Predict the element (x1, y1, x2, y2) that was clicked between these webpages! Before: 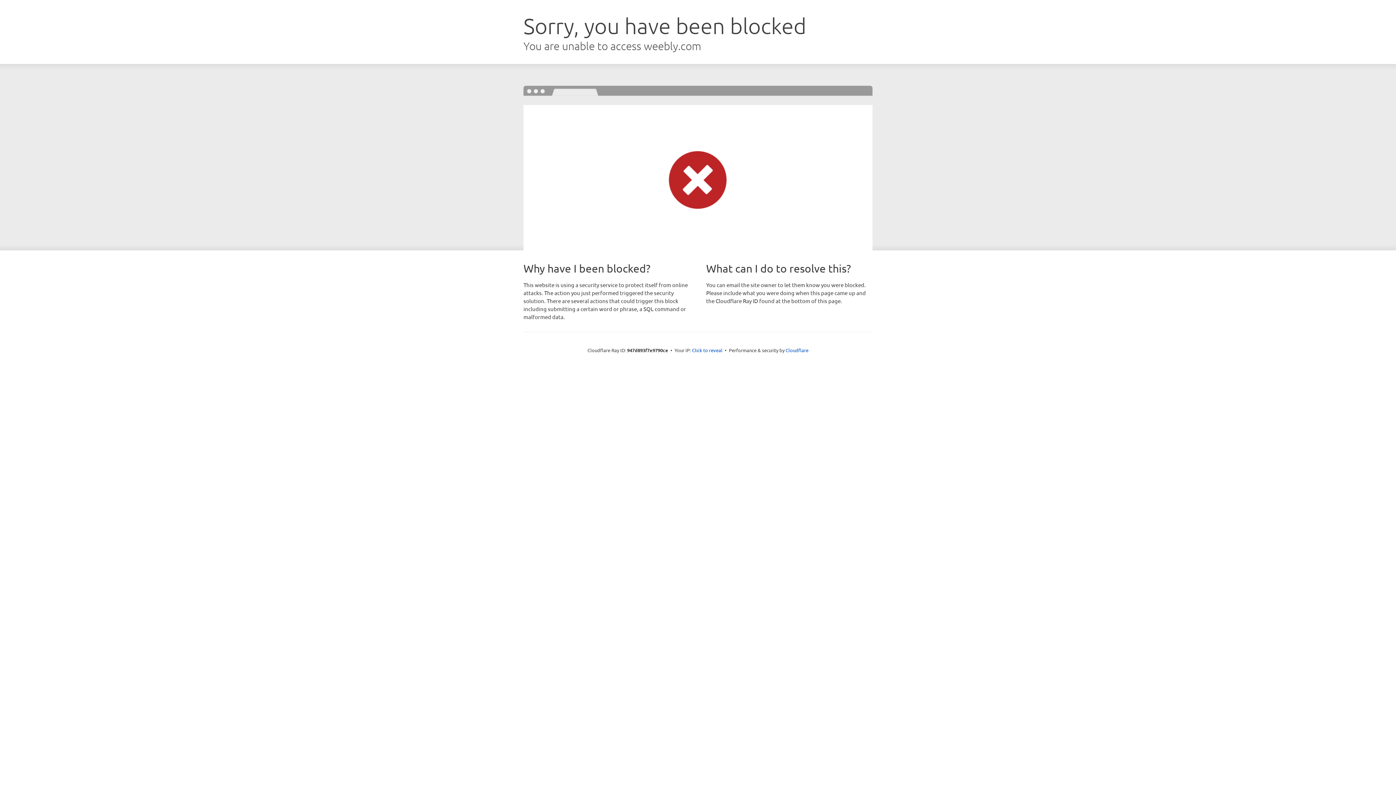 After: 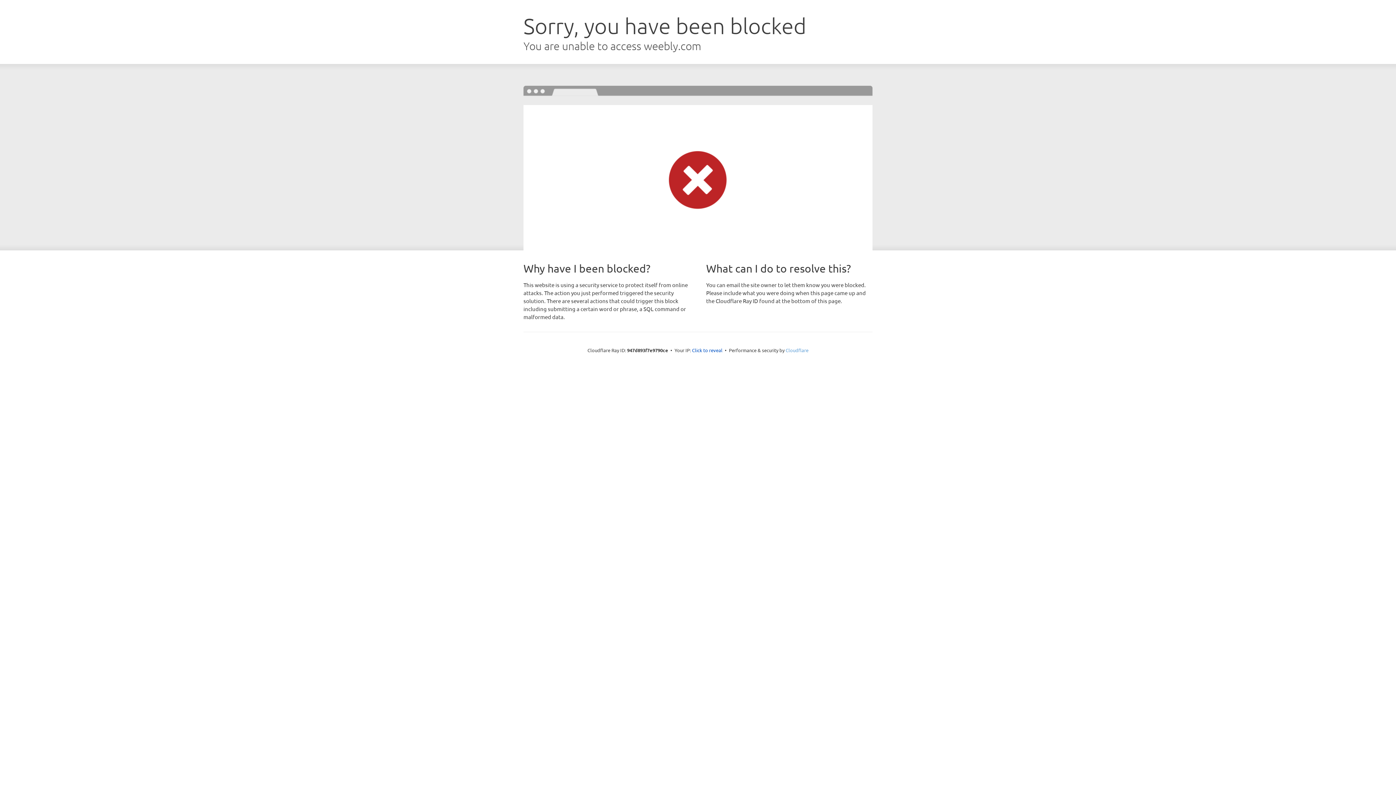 Action: label: Cloudflare bbox: (785, 347, 808, 353)